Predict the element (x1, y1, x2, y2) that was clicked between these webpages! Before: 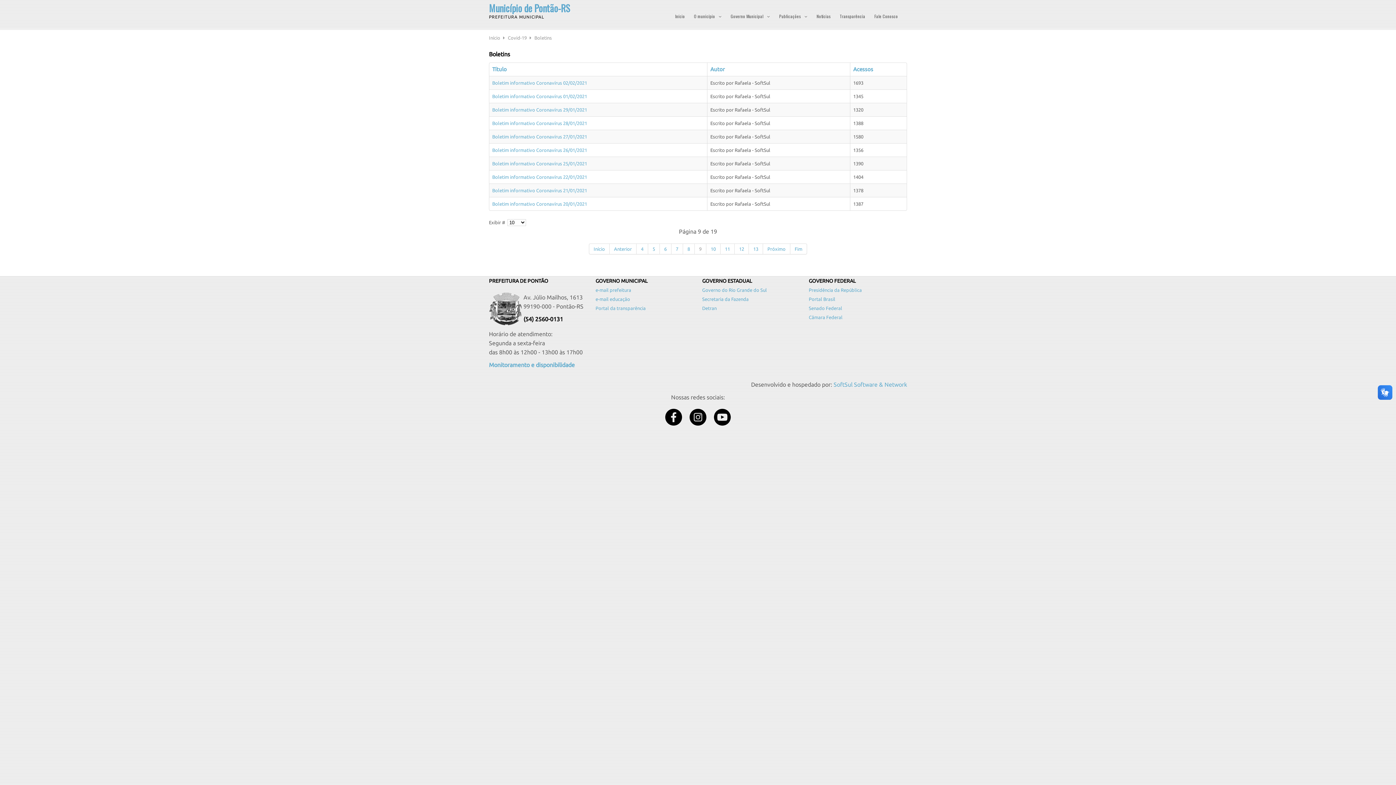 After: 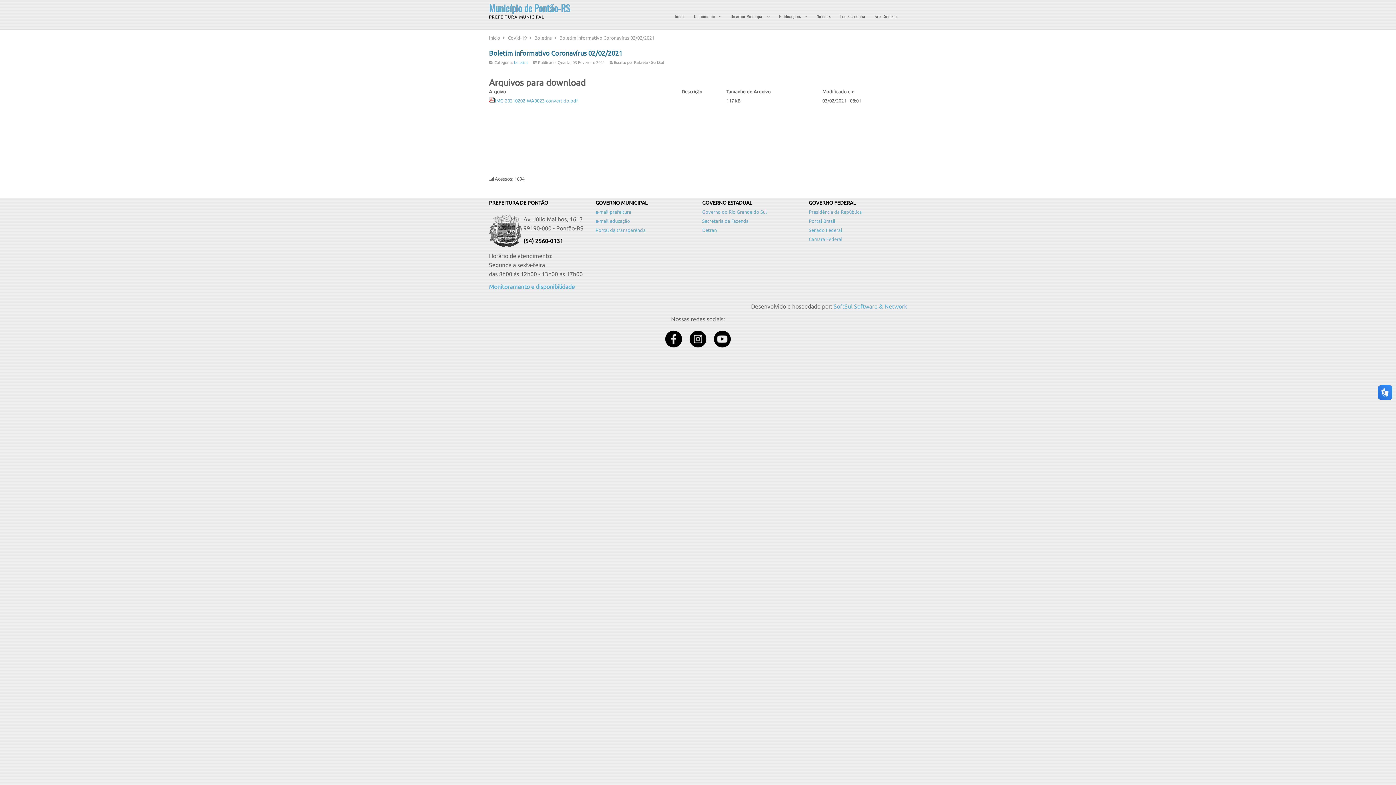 Action: label: Boletim informativo Coronavírus 02/02/2021 bbox: (492, 80, 587, 85)